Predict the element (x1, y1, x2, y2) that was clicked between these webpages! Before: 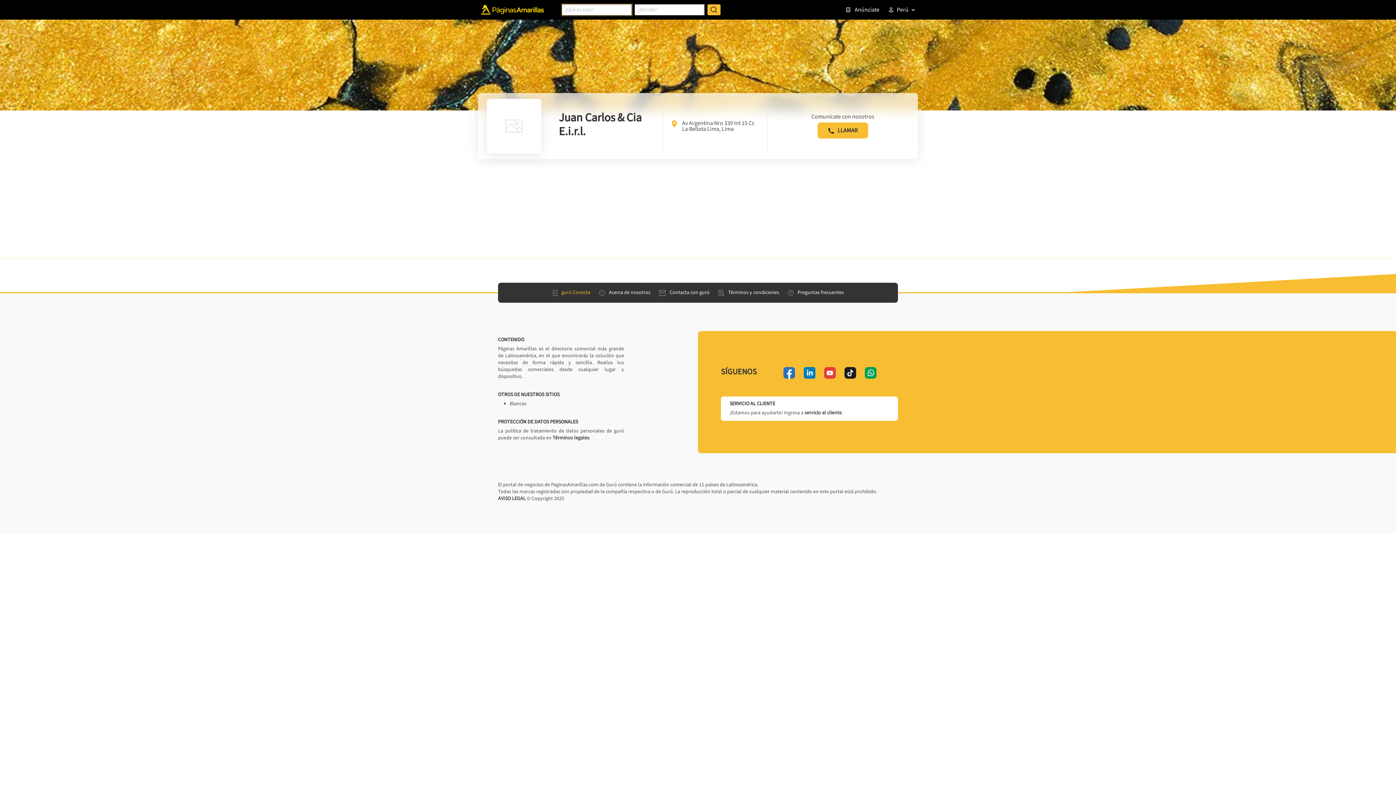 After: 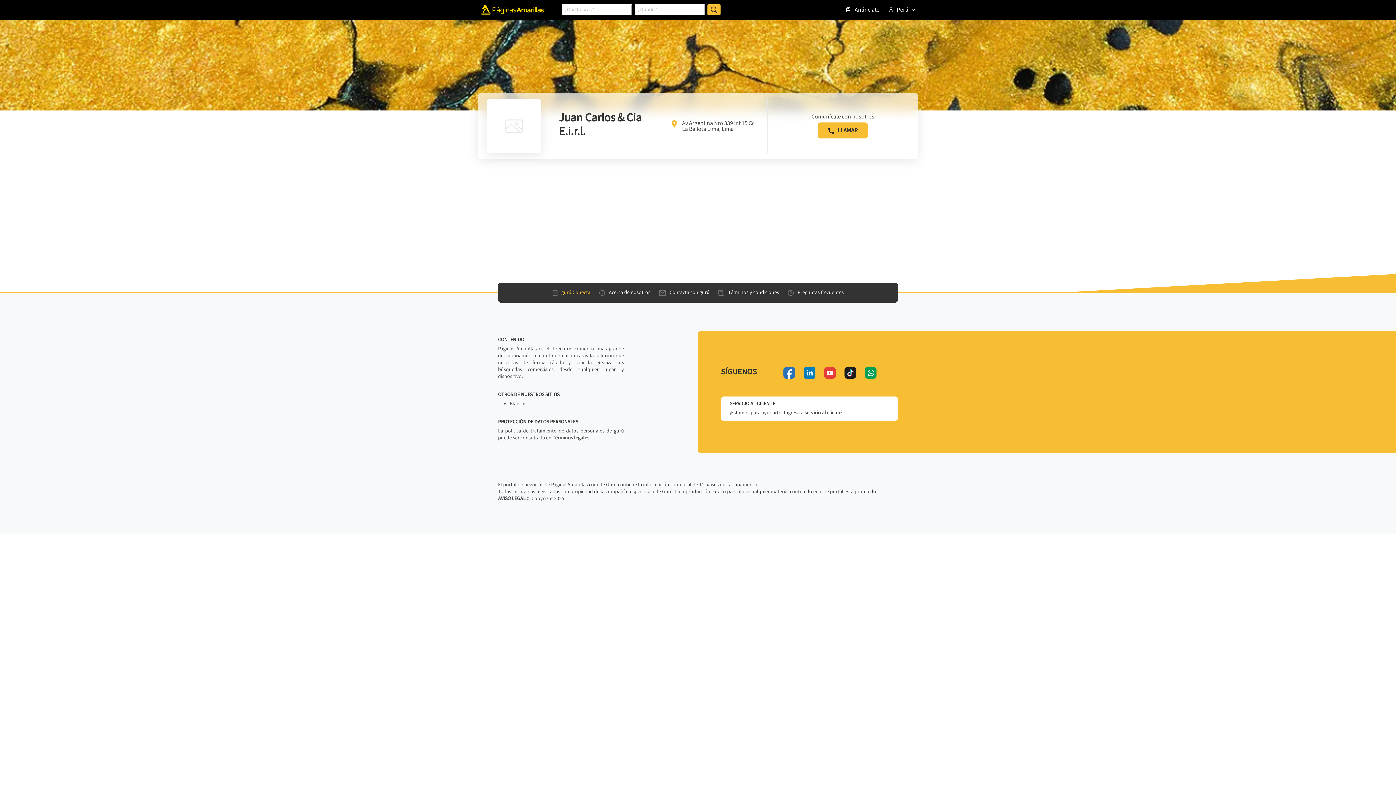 Action: bbox: (785, 286, 846, 299) label: Preguntas frecuentes